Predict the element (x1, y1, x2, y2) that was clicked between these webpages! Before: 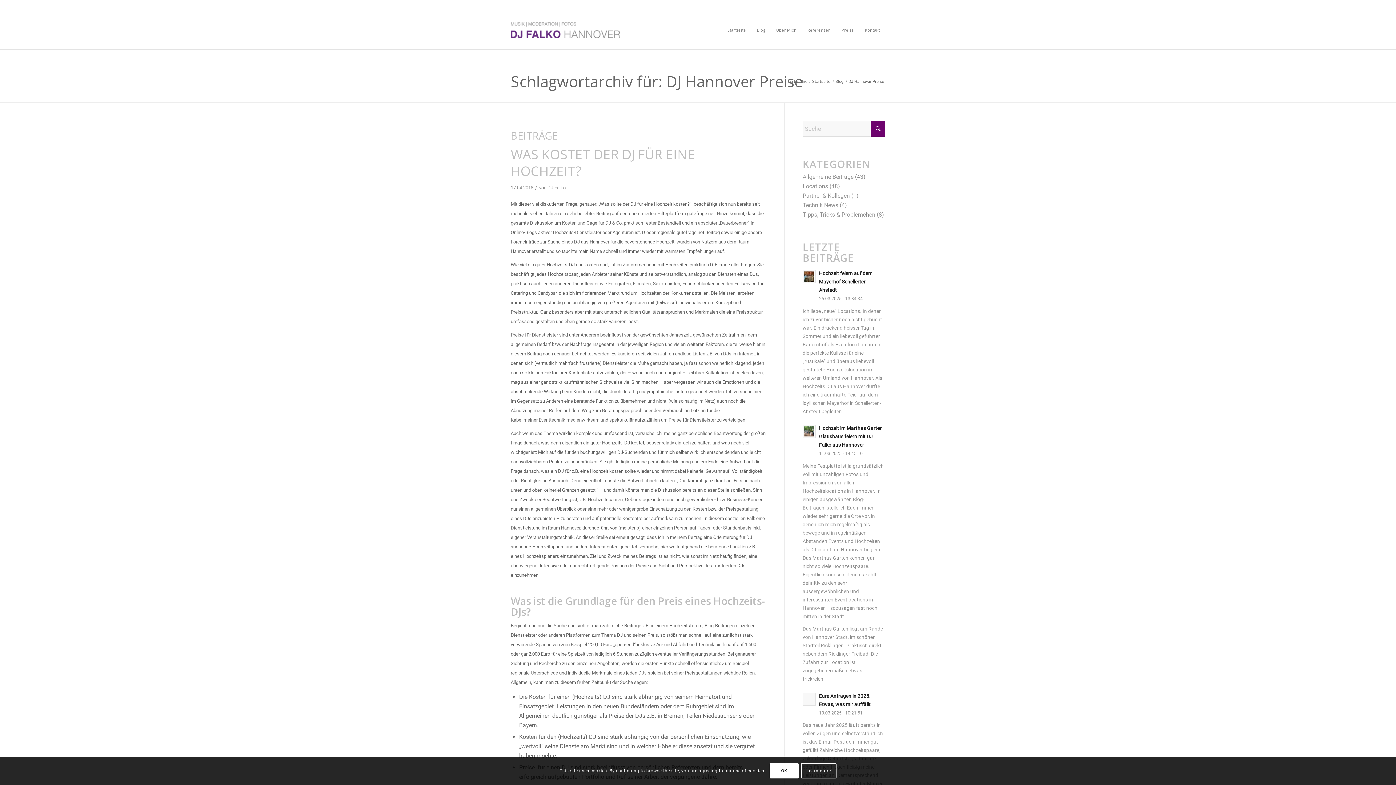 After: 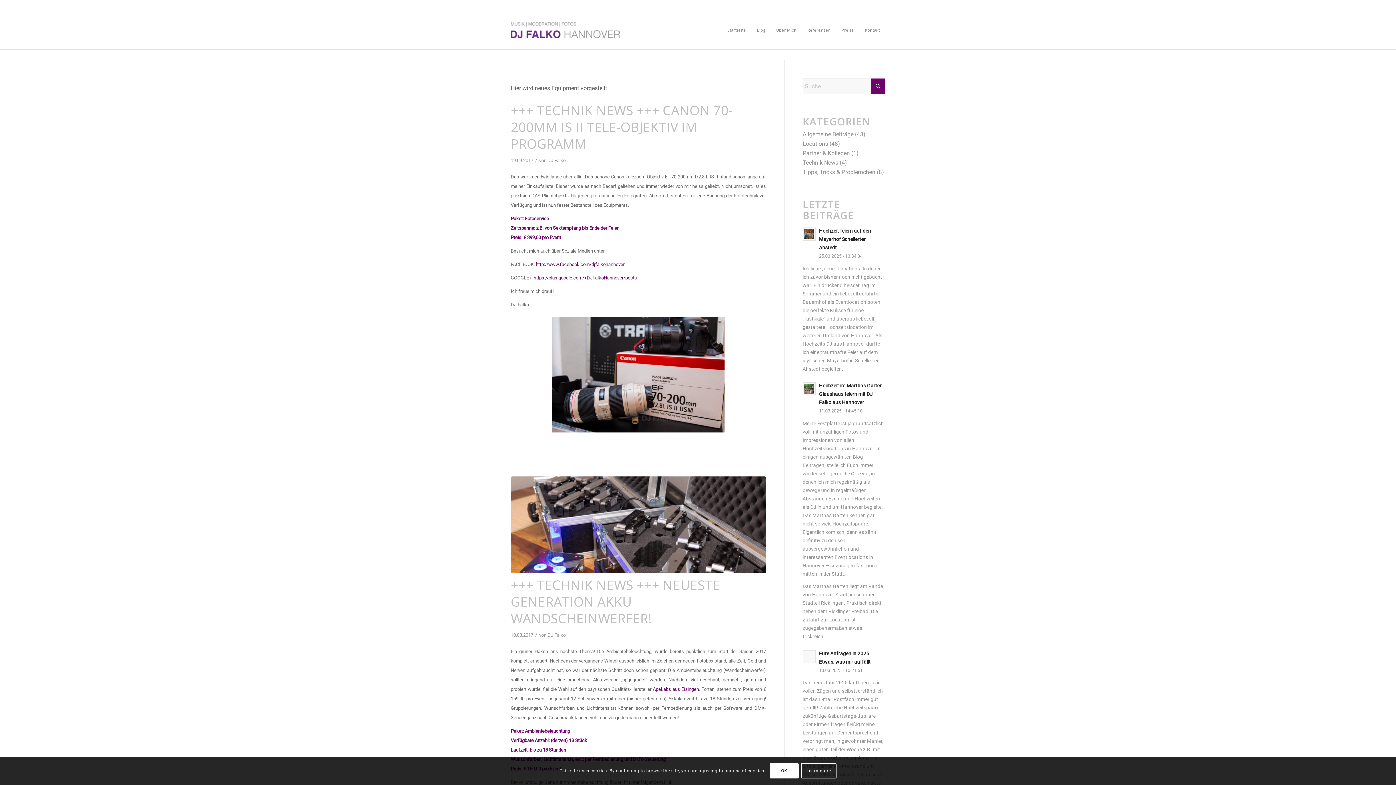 Action: bbox: (802, 201, 838, 208) label: Technik News